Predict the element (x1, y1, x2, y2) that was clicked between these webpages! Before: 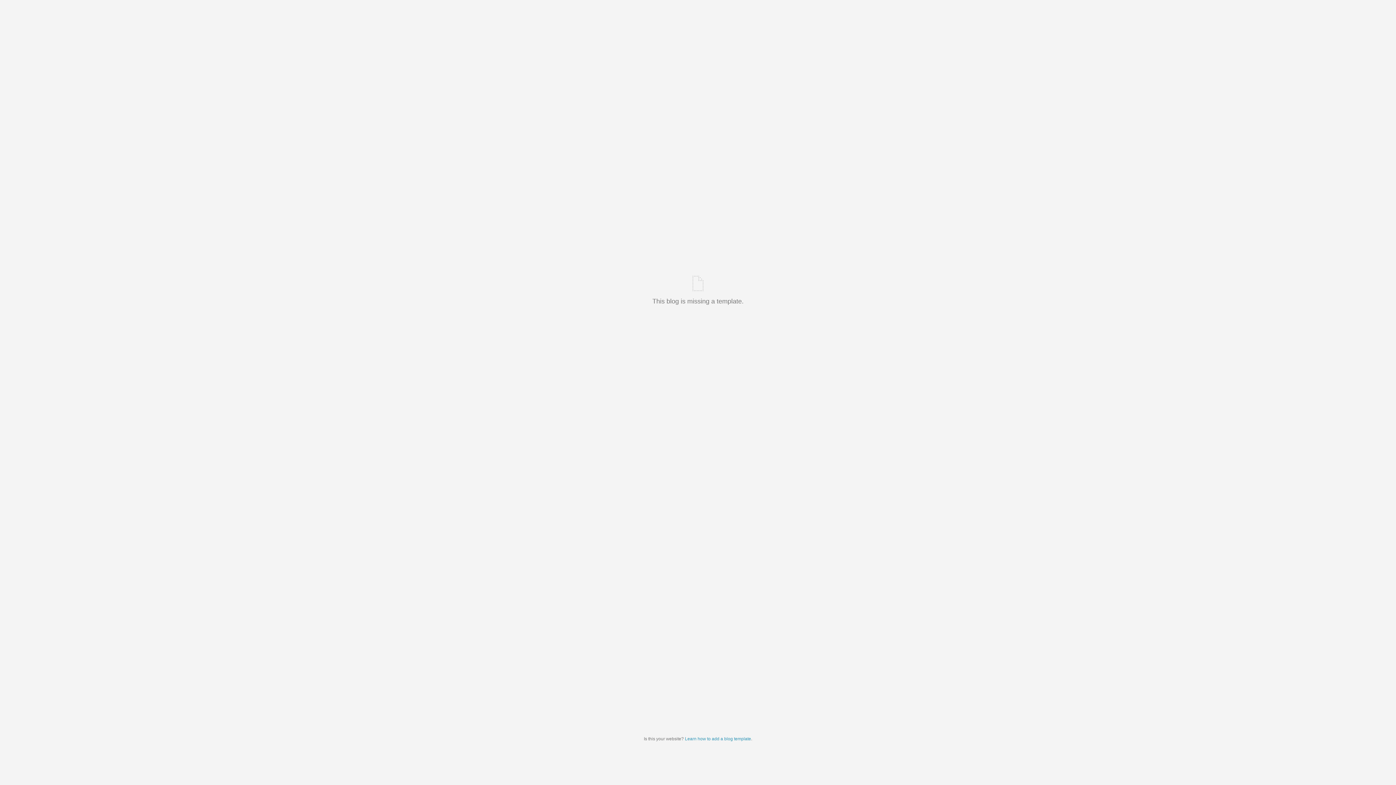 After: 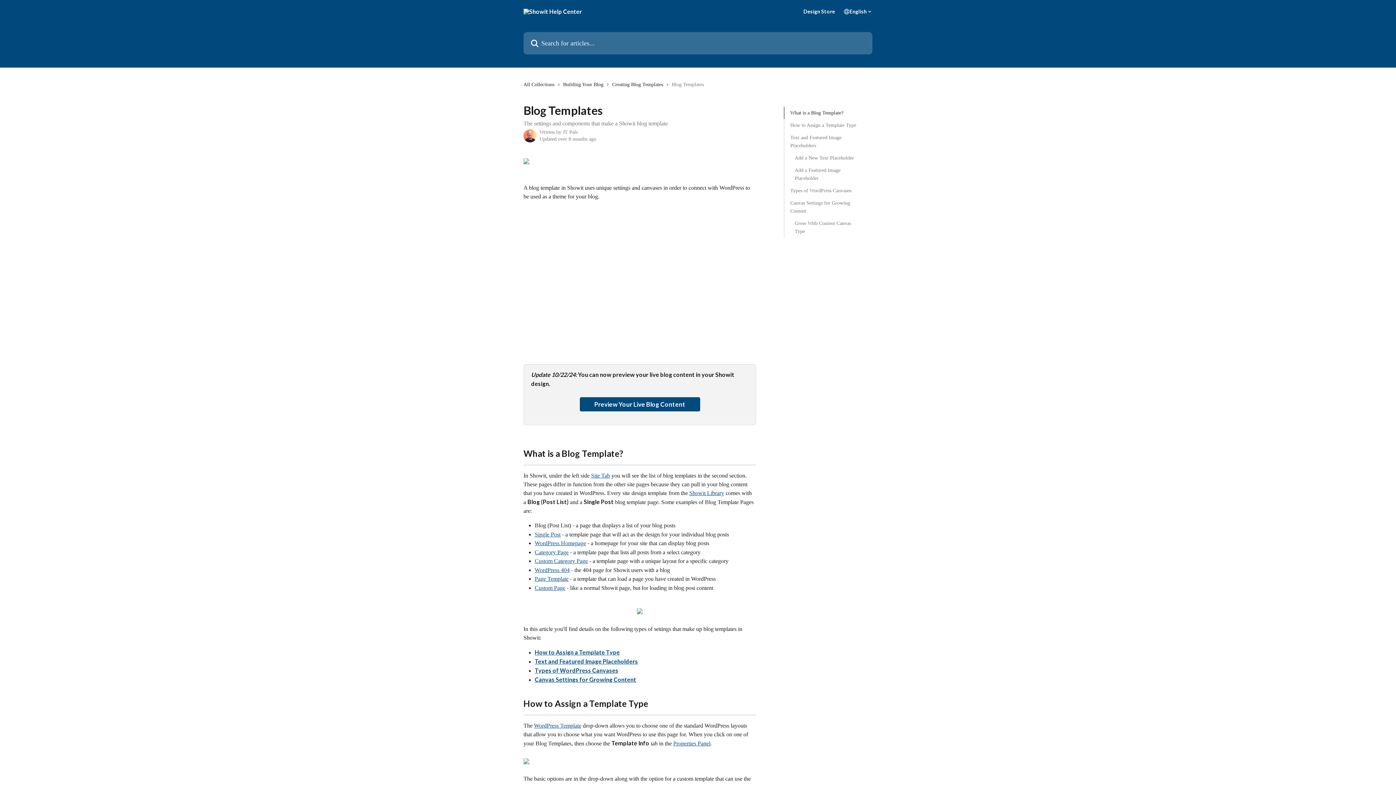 Action: bbox: (685, 736, 751, 741) label: Learn how to add a blog template